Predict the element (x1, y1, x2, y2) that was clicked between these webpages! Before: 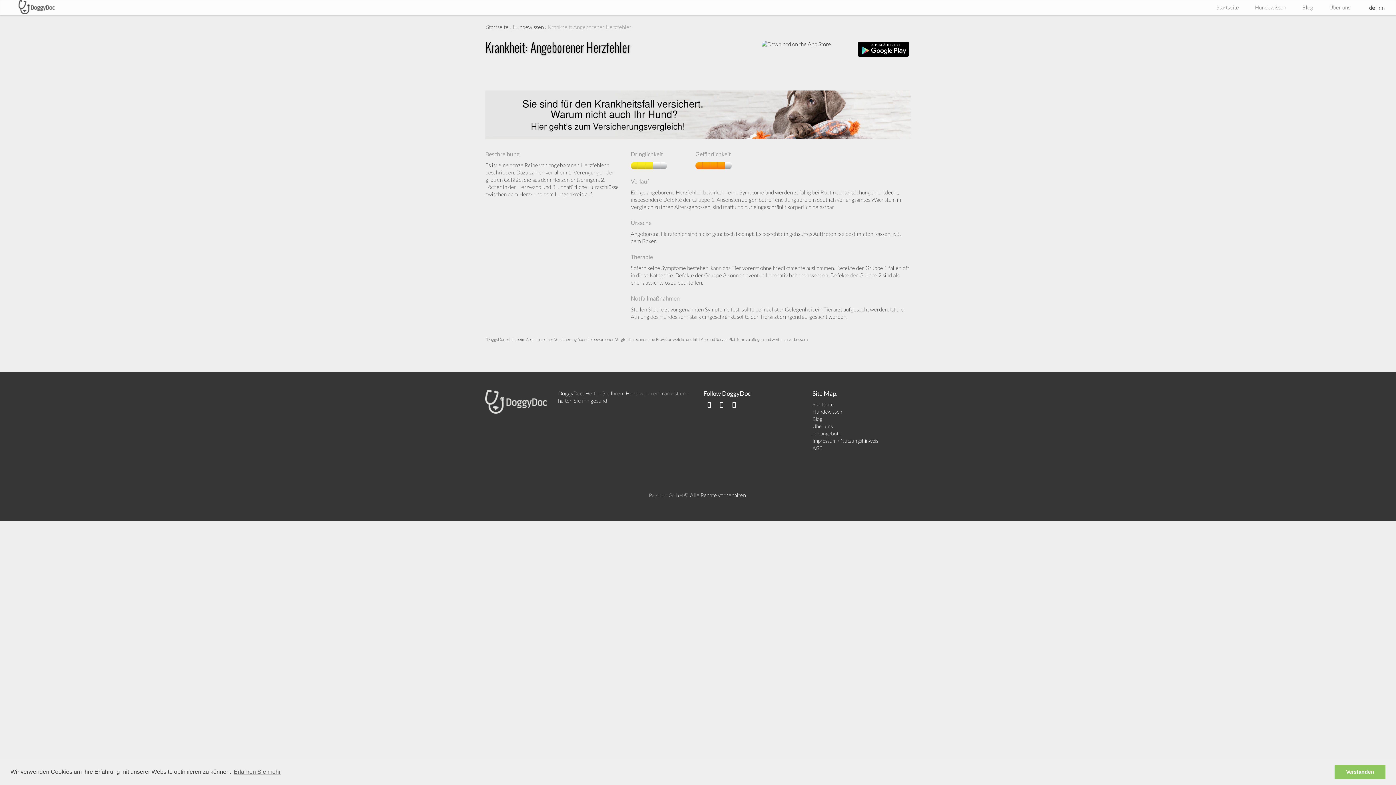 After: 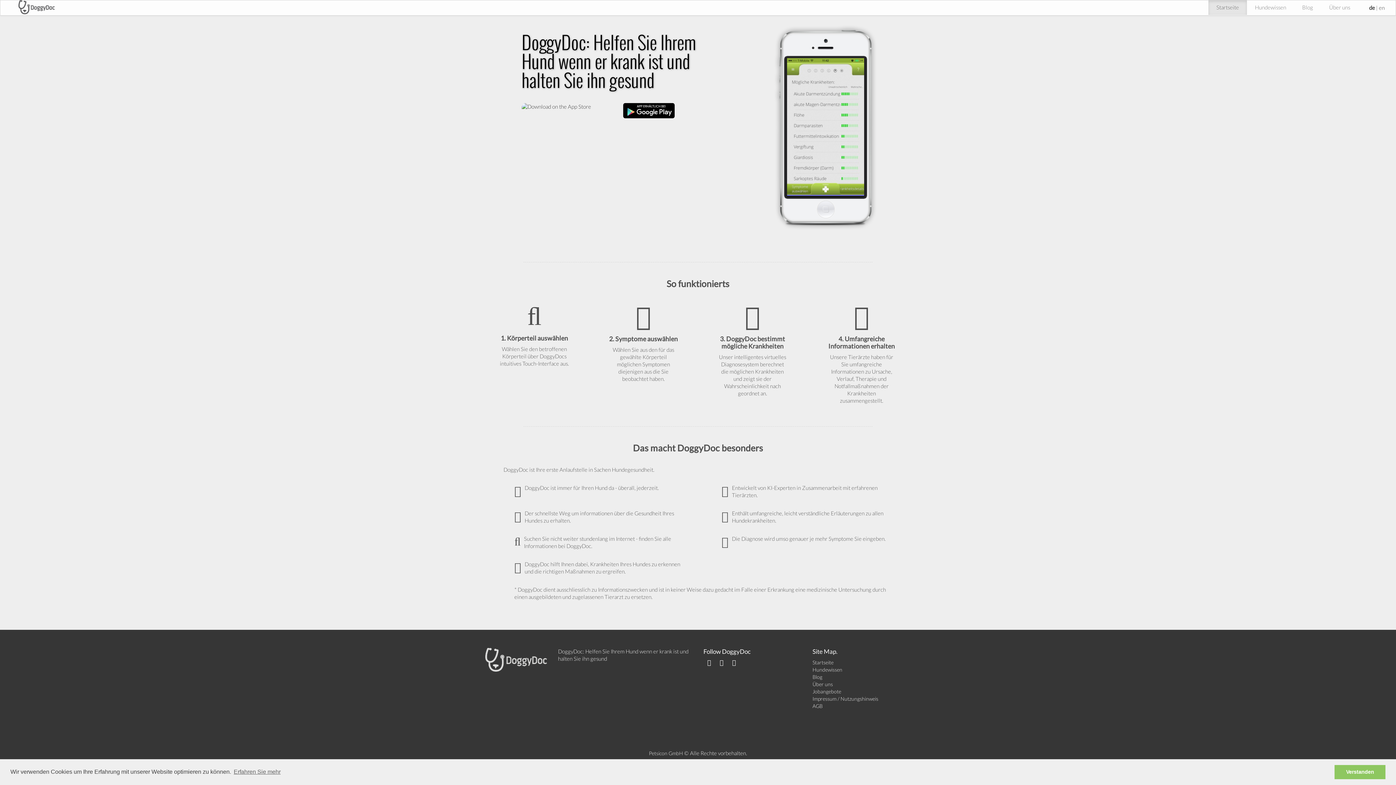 Action: bbox: (486, 23, 508, 30) label: Startseite